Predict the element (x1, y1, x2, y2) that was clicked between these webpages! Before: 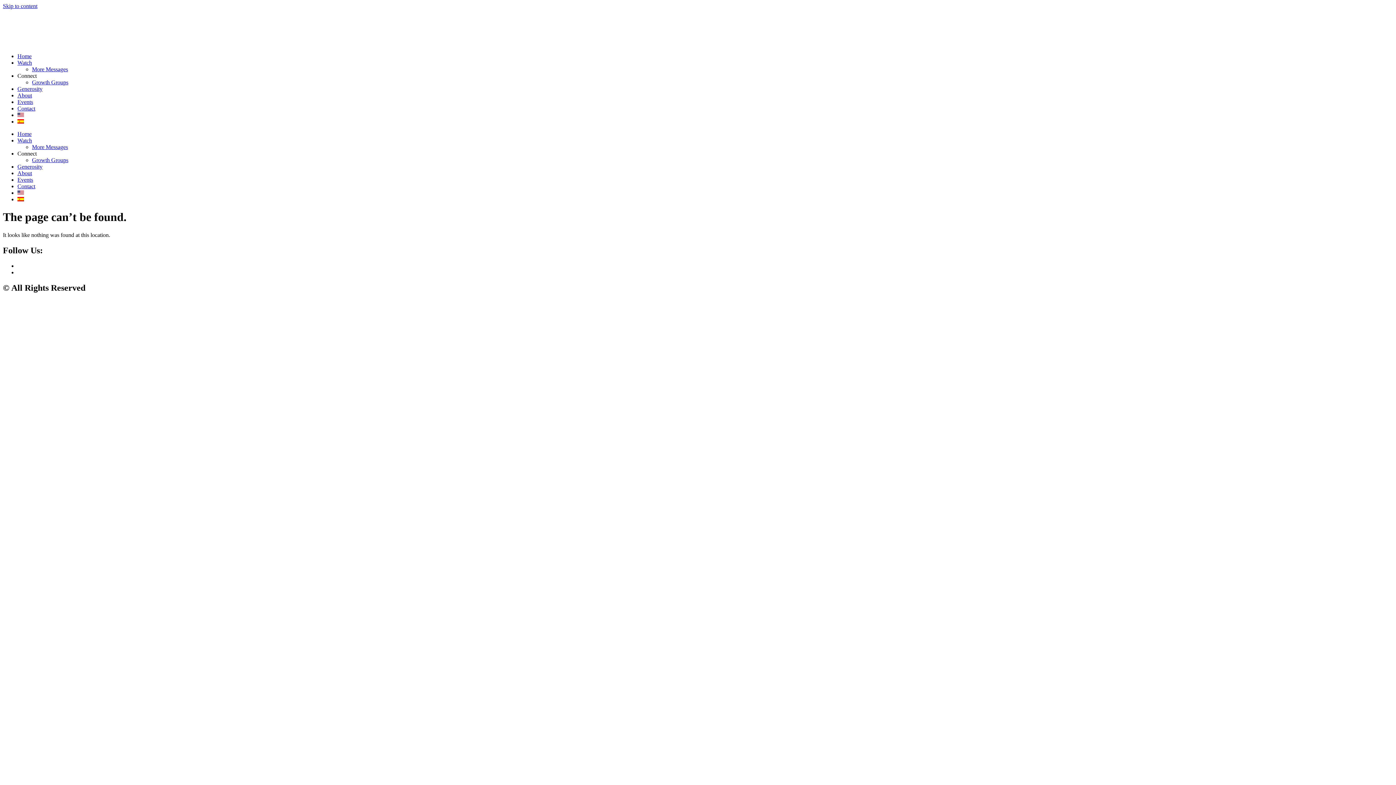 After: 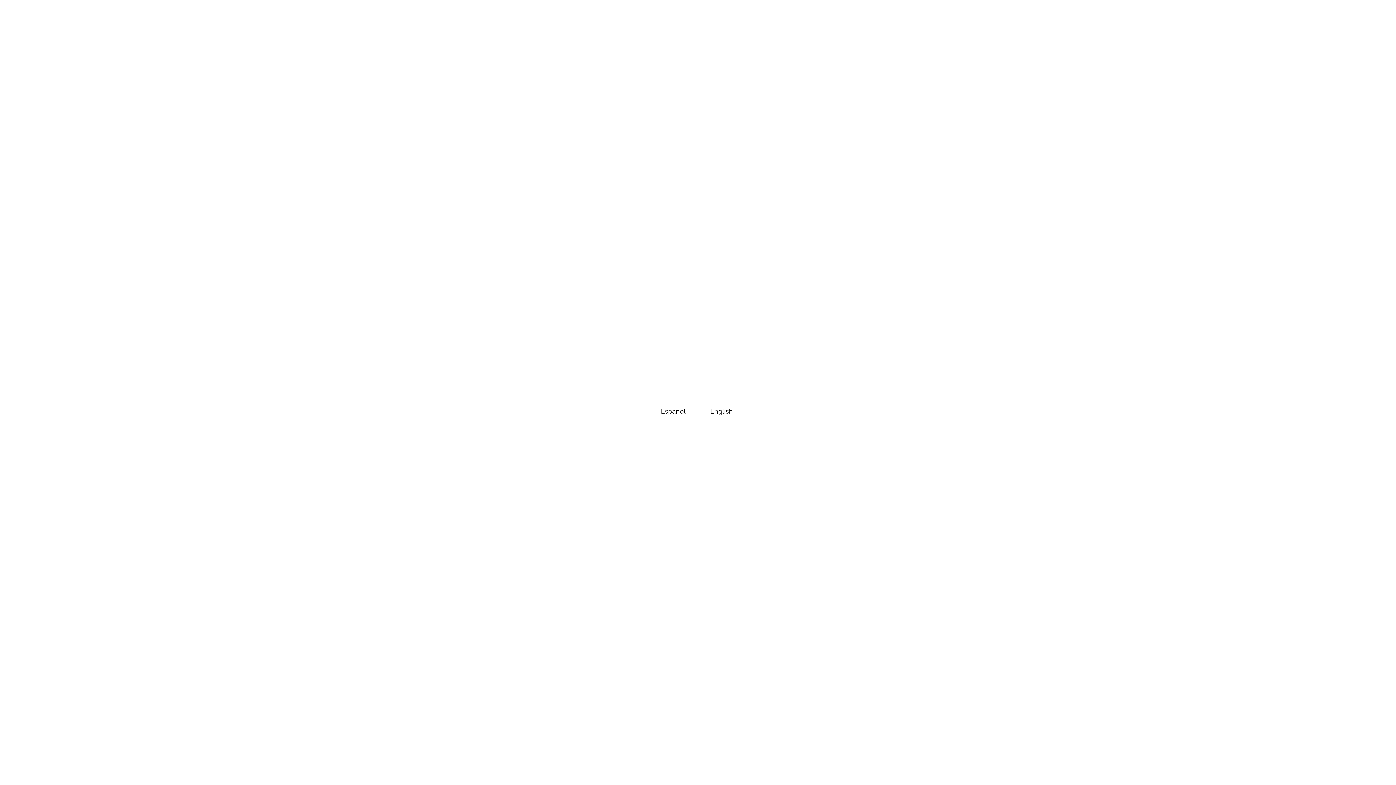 Action: bbox: (17, 118, 24, 124)